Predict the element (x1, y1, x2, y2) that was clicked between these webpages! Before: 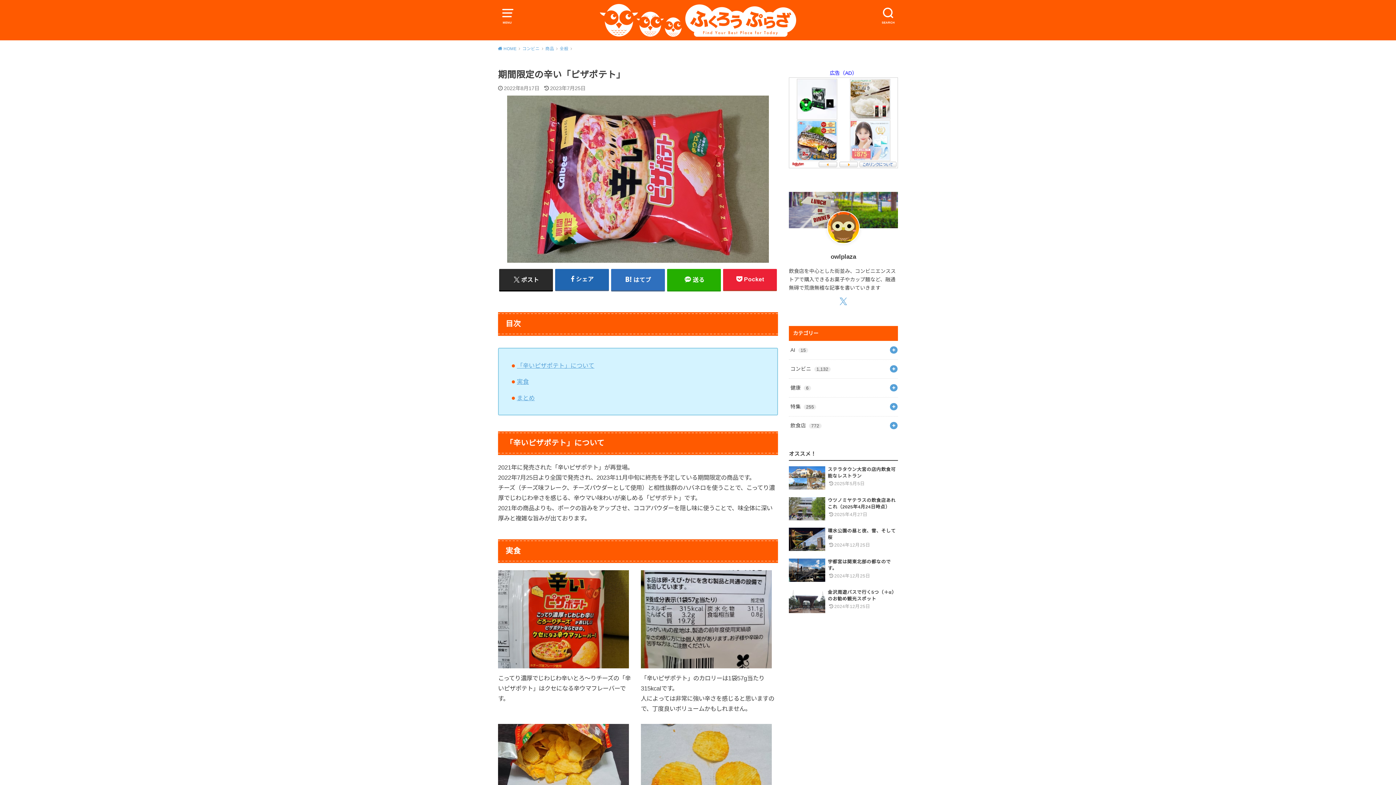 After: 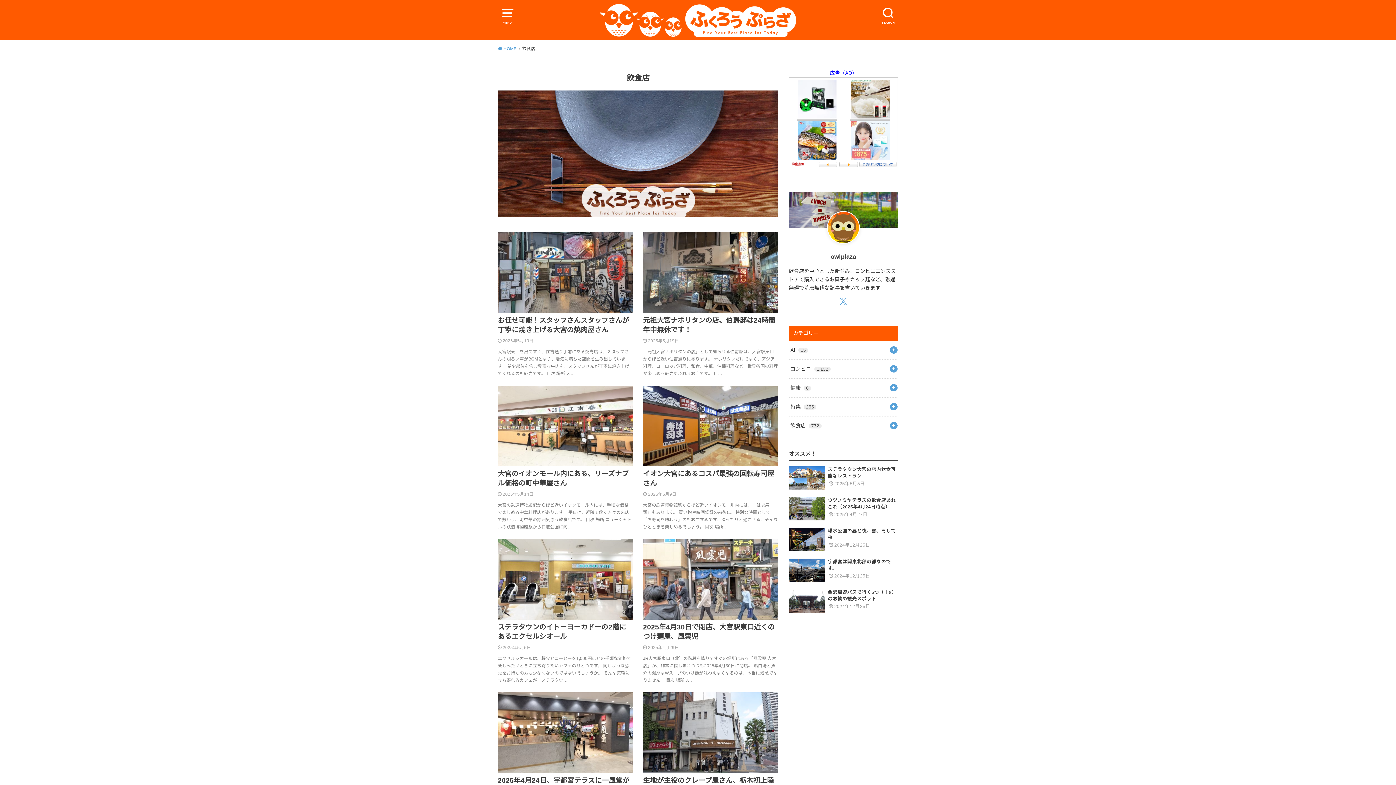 Action: bbox: (789, 416, 898, 435) label: 飲食店 772